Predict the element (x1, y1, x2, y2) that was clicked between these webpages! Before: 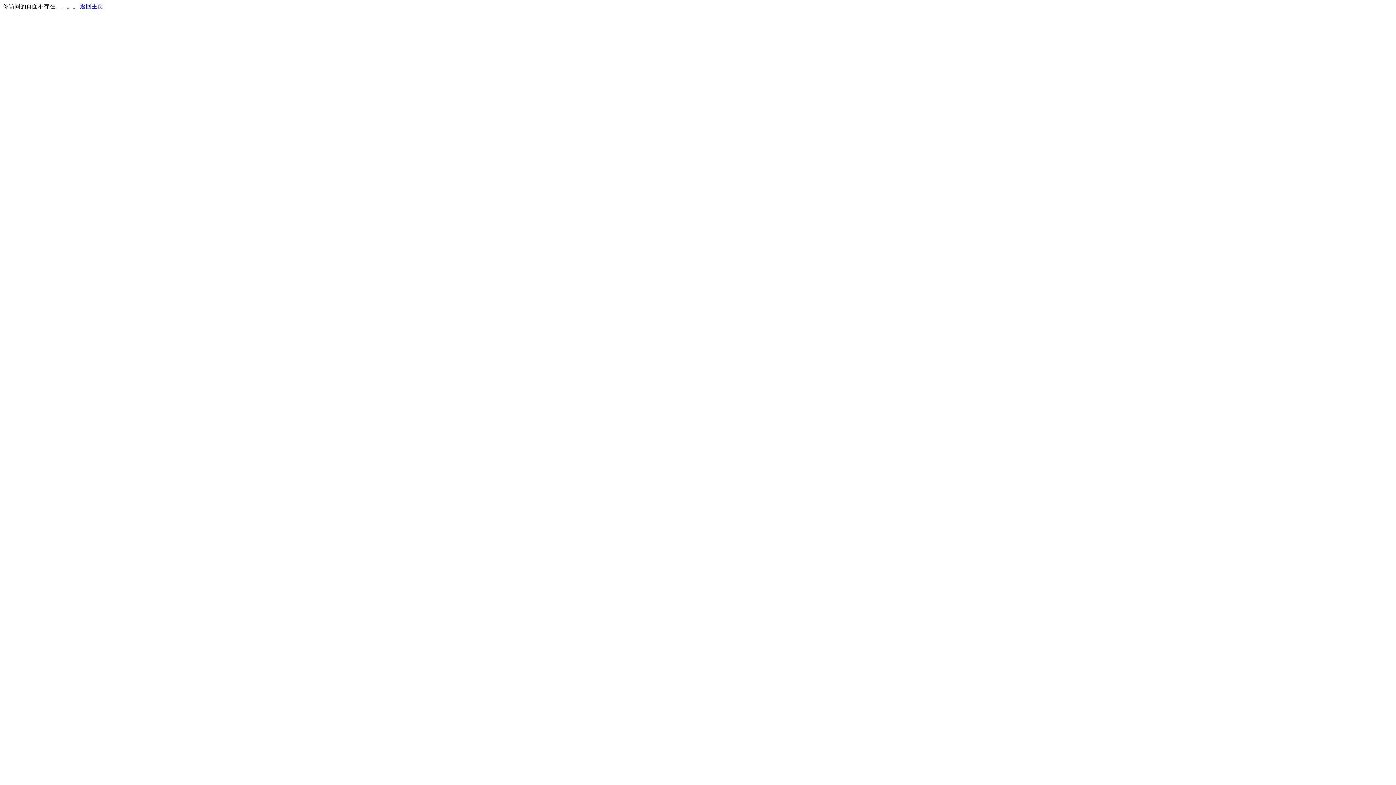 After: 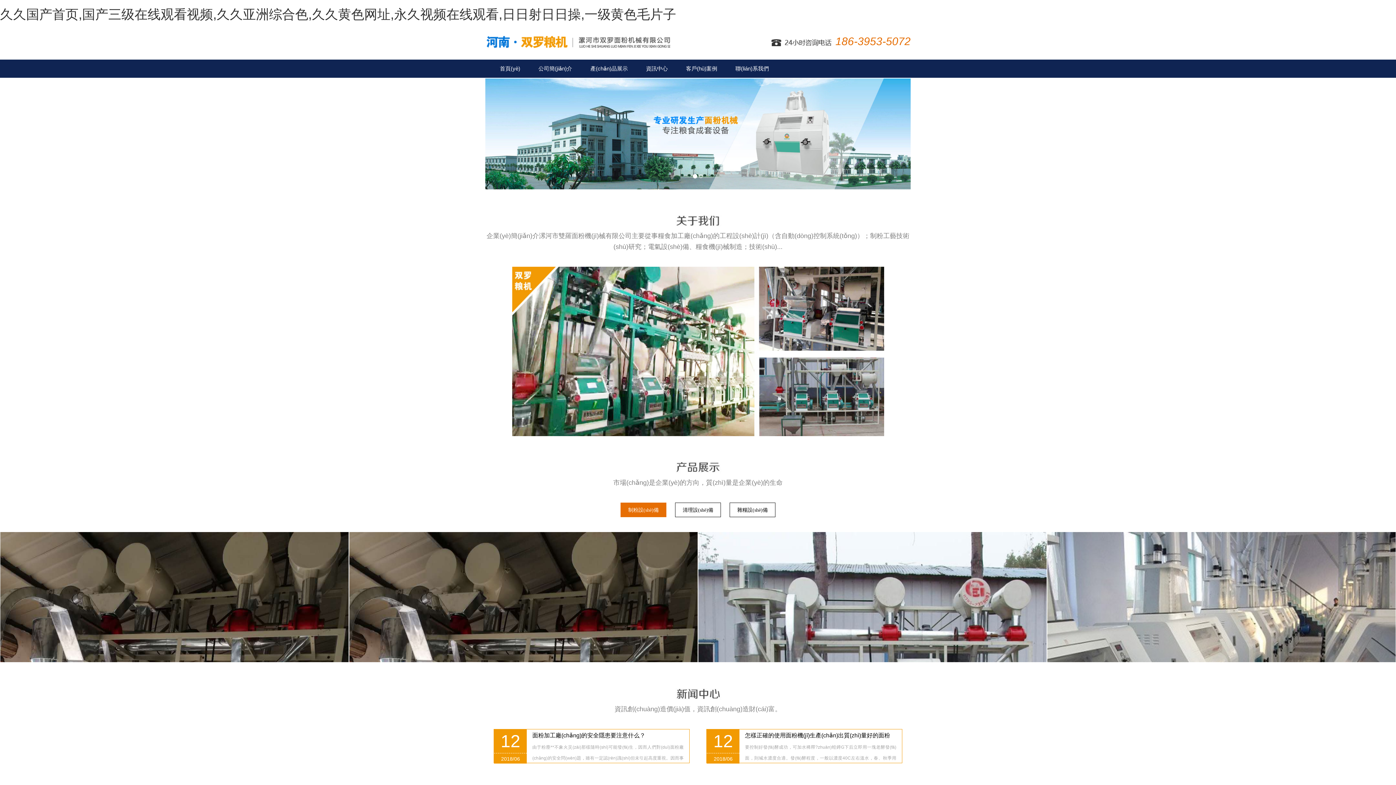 Action: label: 返回主页 bbox: (80, 3, 103, 9)